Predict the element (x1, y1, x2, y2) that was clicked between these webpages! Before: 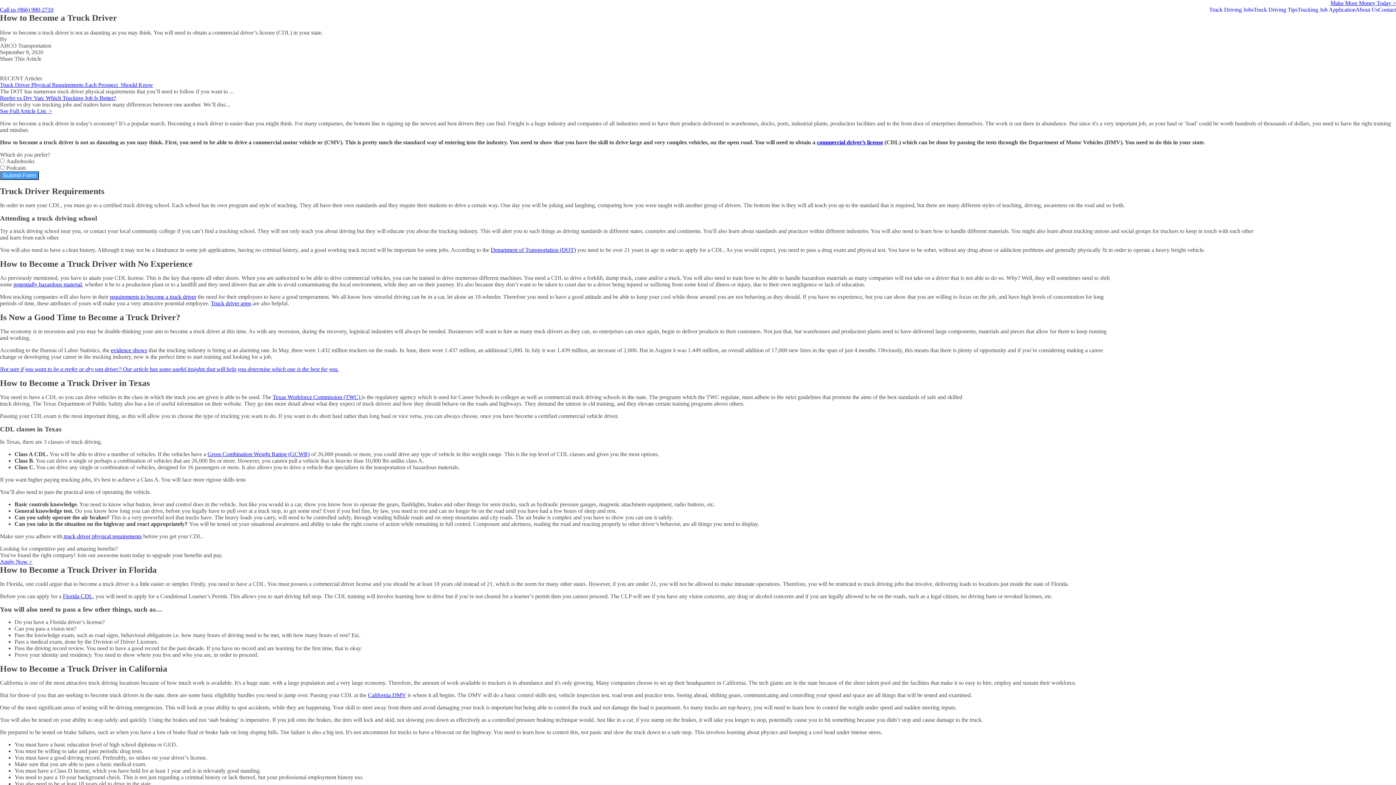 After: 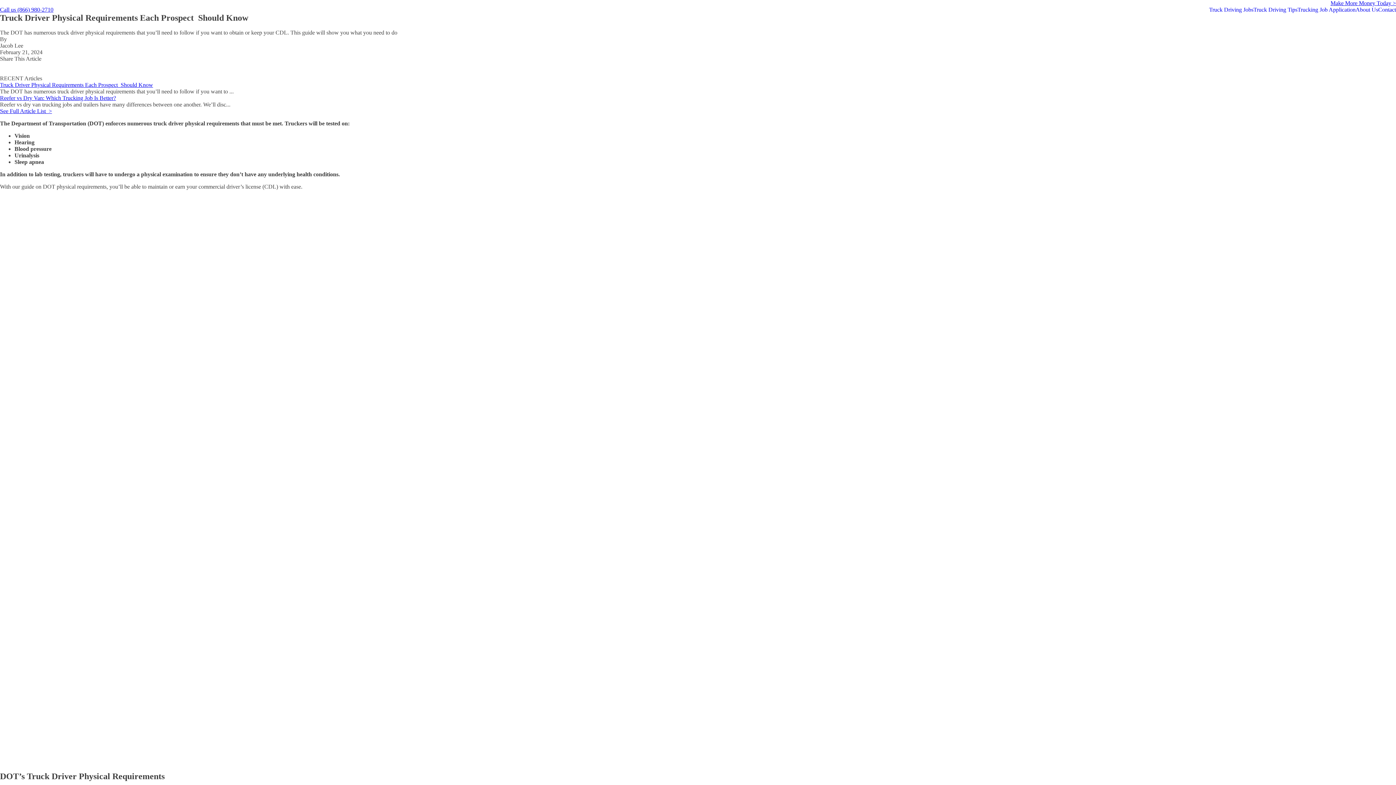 Action: bbox: (0, 81, 153, 88) label: Truck Driver Physical Requirements Each Prospect  Should Know